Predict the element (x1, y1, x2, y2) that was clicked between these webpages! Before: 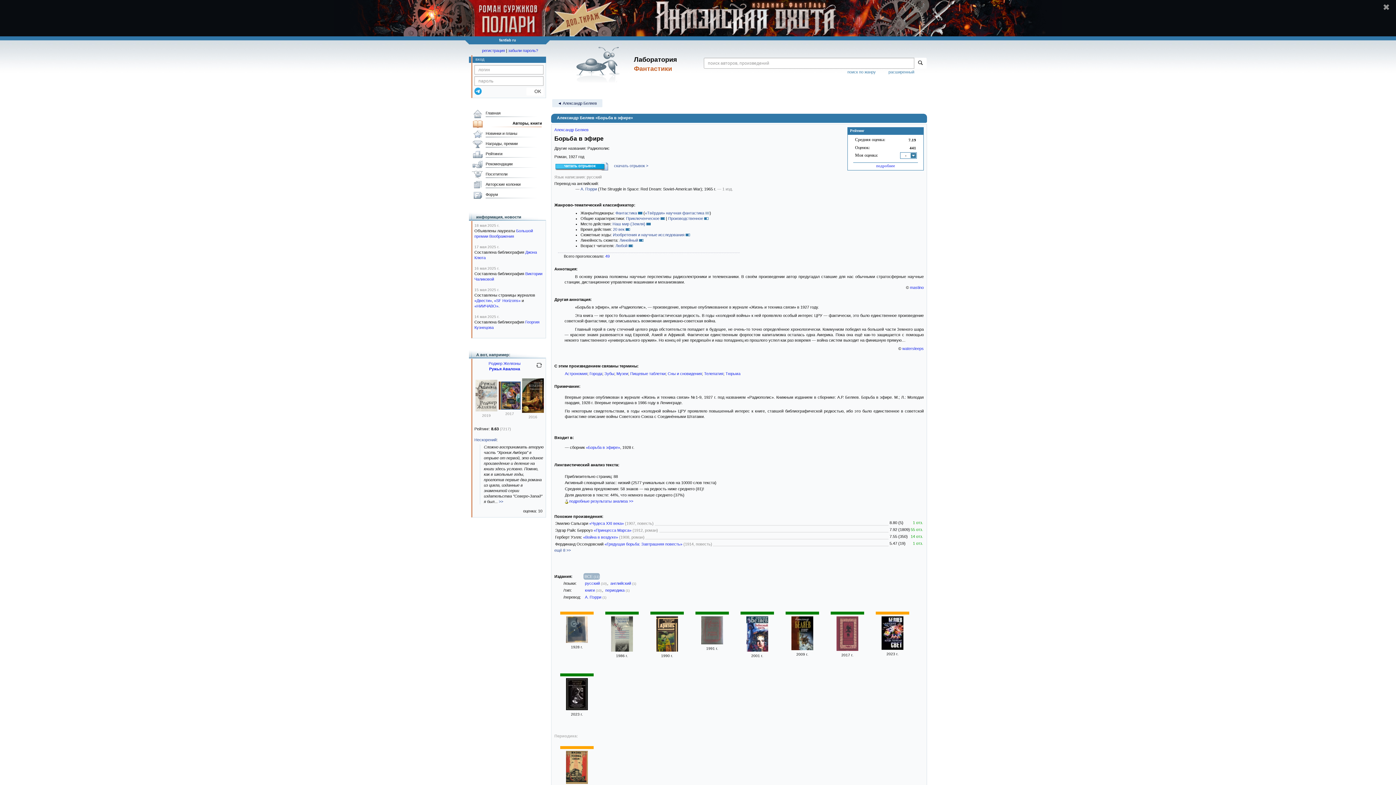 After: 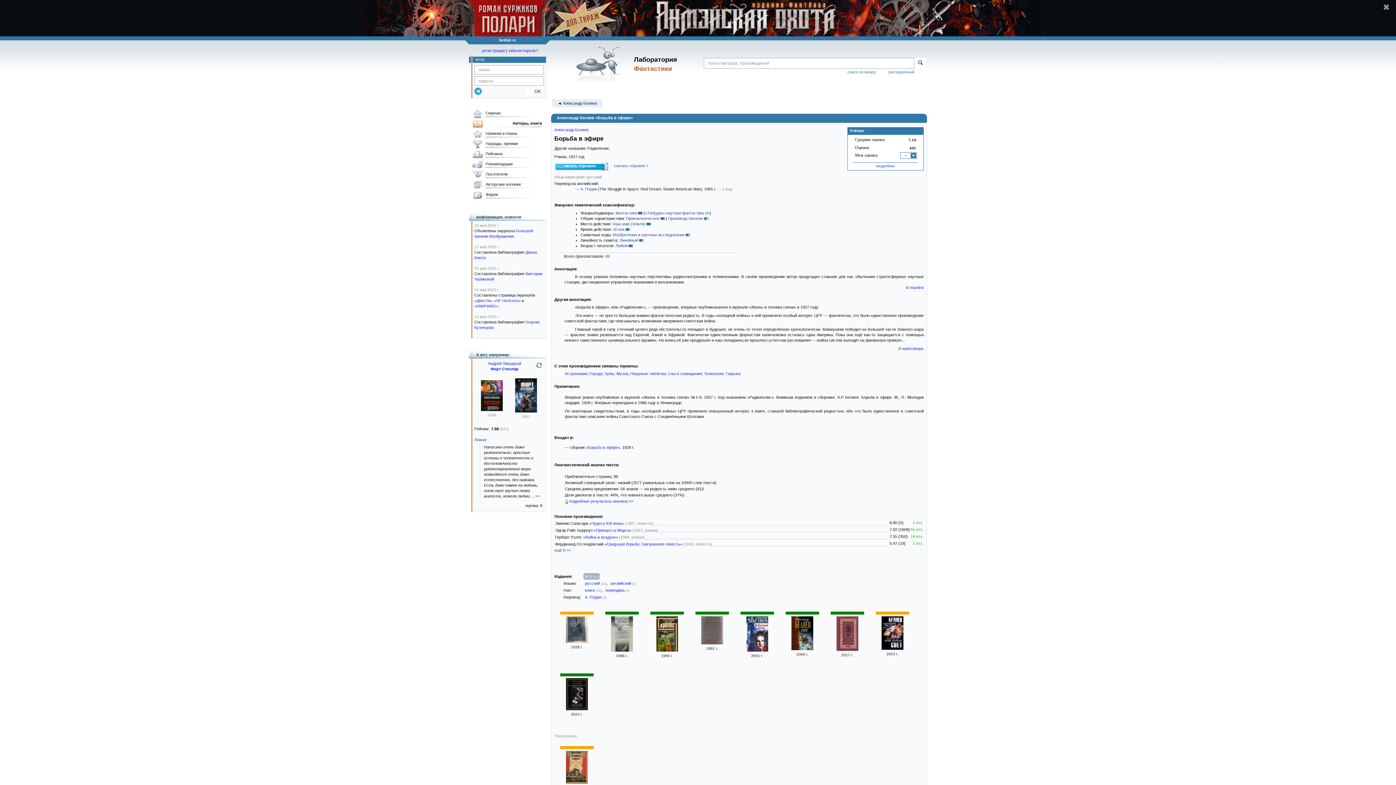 Action: bbox: (534, 366, 543, 370)